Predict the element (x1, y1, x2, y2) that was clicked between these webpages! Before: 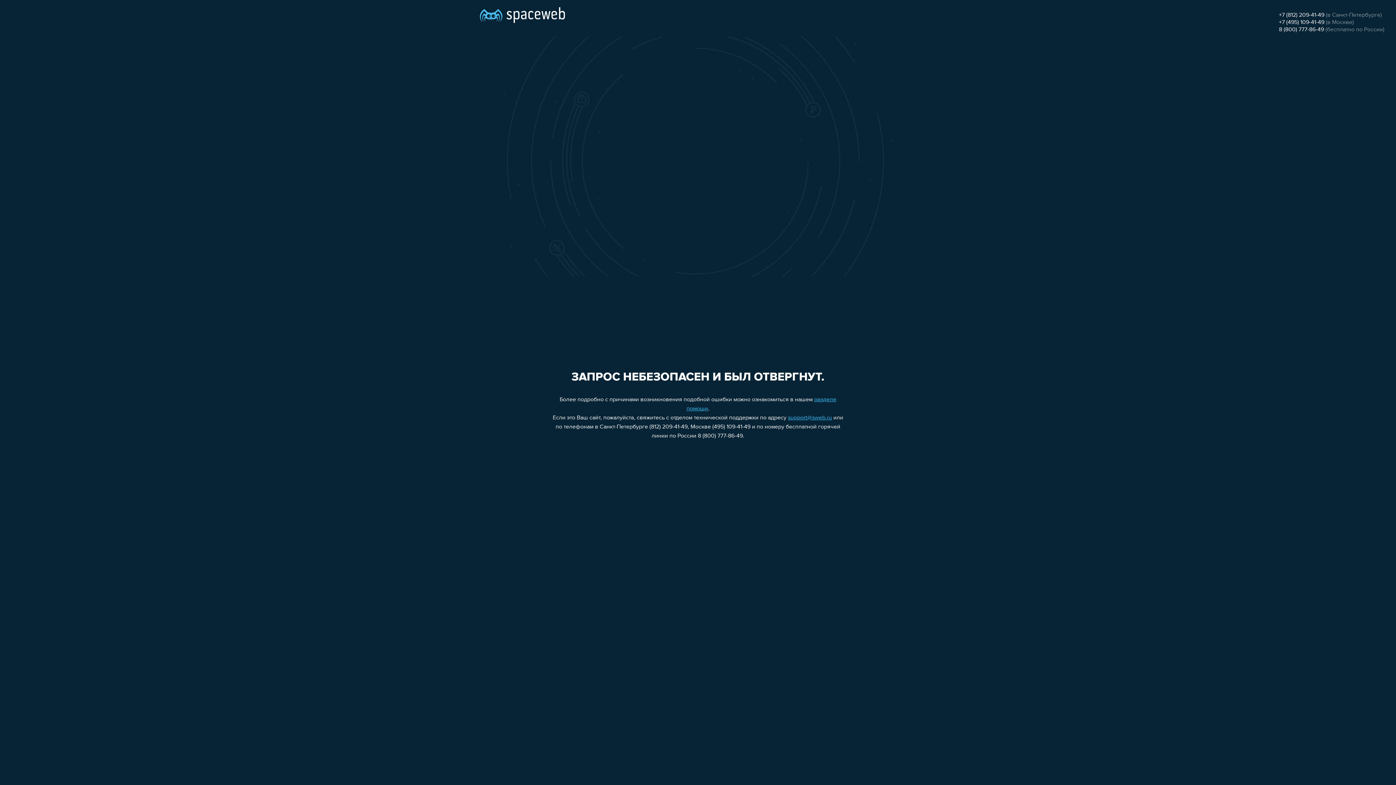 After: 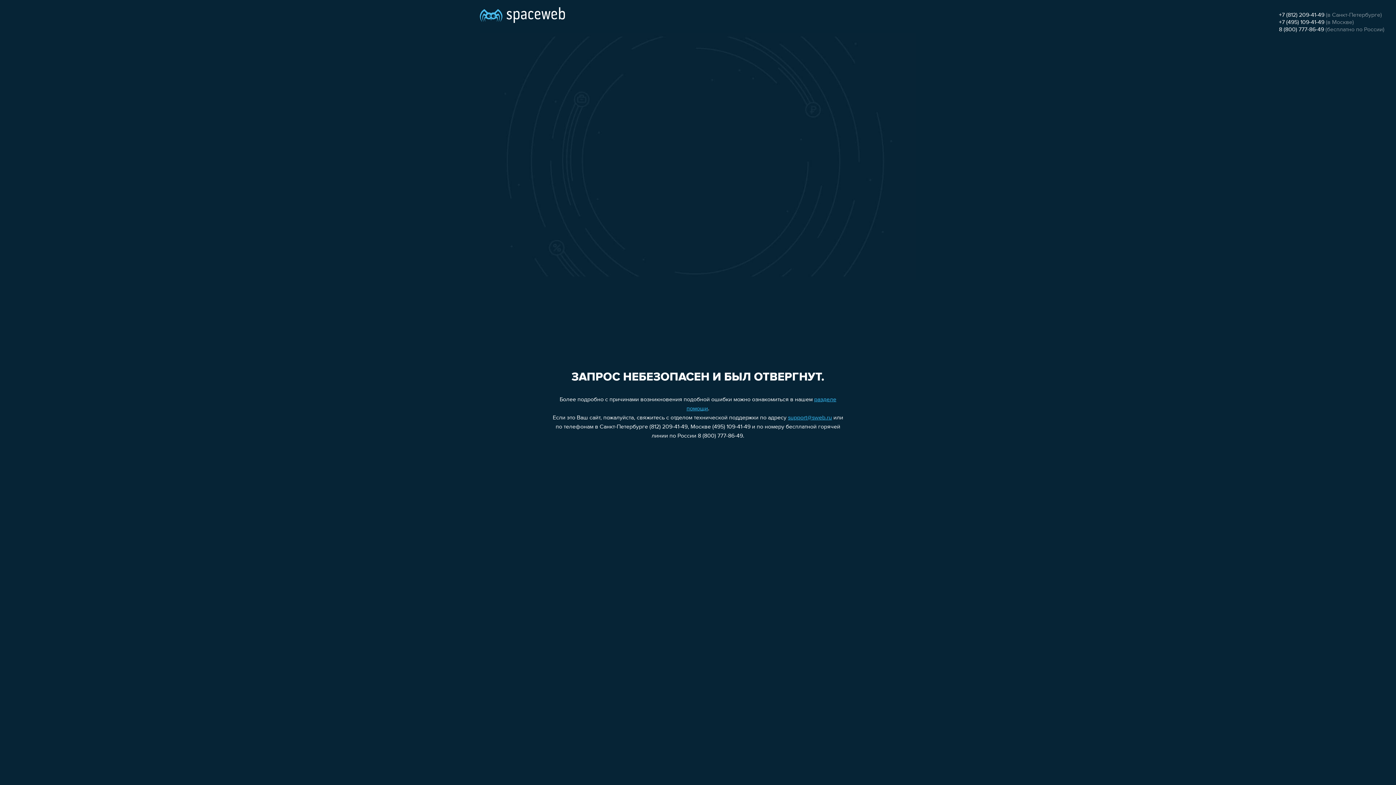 Action: bbox: (1279, 12, 1324, 18) label: +7 (812) 209-41-49